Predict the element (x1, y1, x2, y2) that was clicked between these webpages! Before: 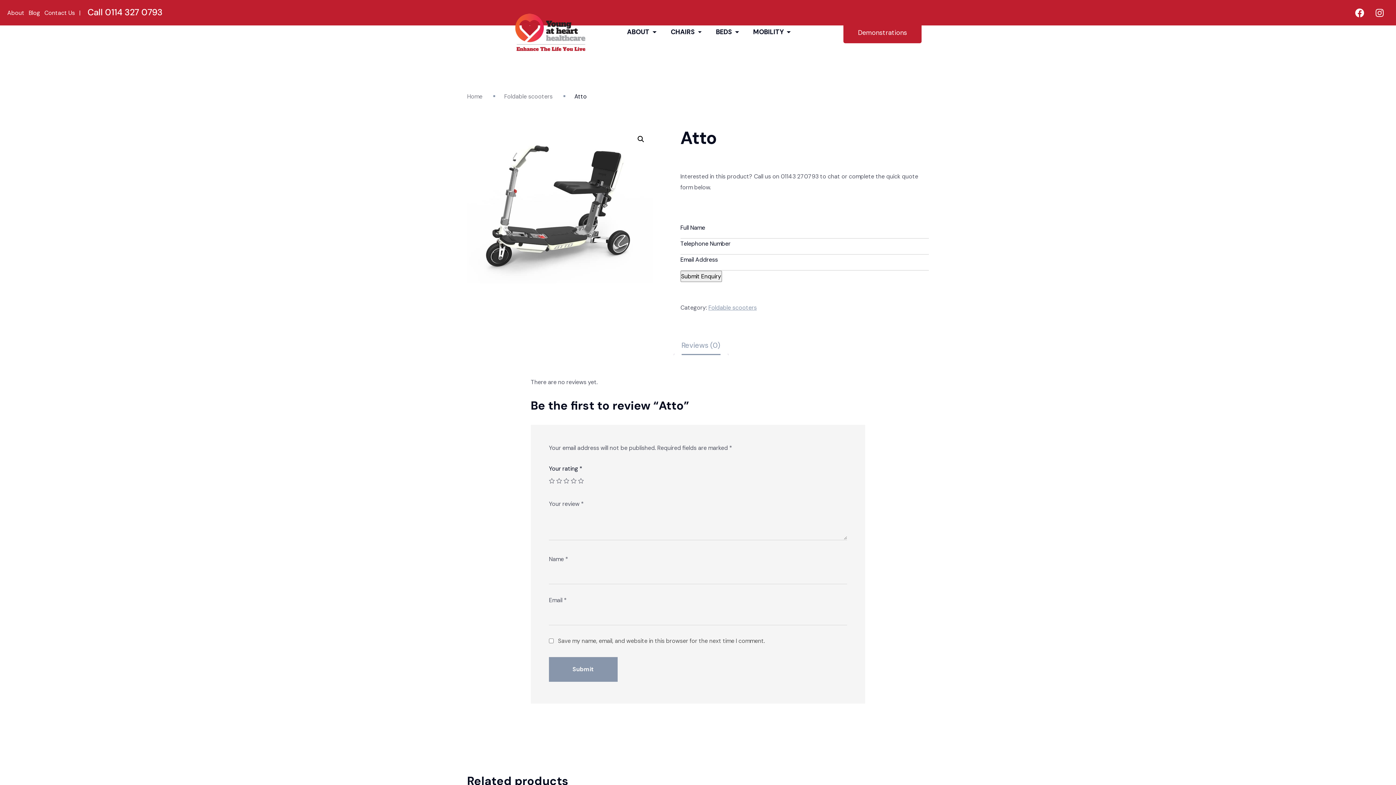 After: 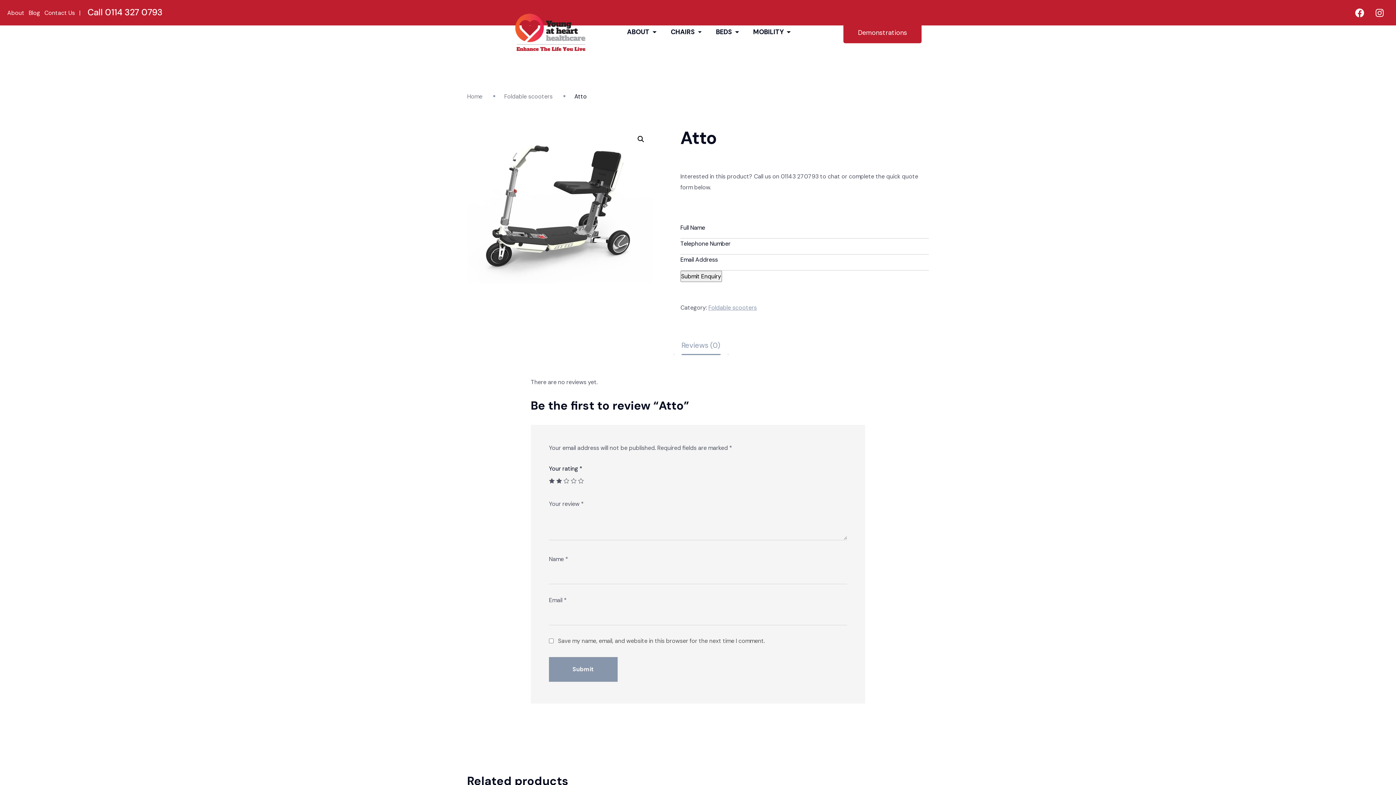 Action: label: 2 bbox: (556, 478, 562, 484)